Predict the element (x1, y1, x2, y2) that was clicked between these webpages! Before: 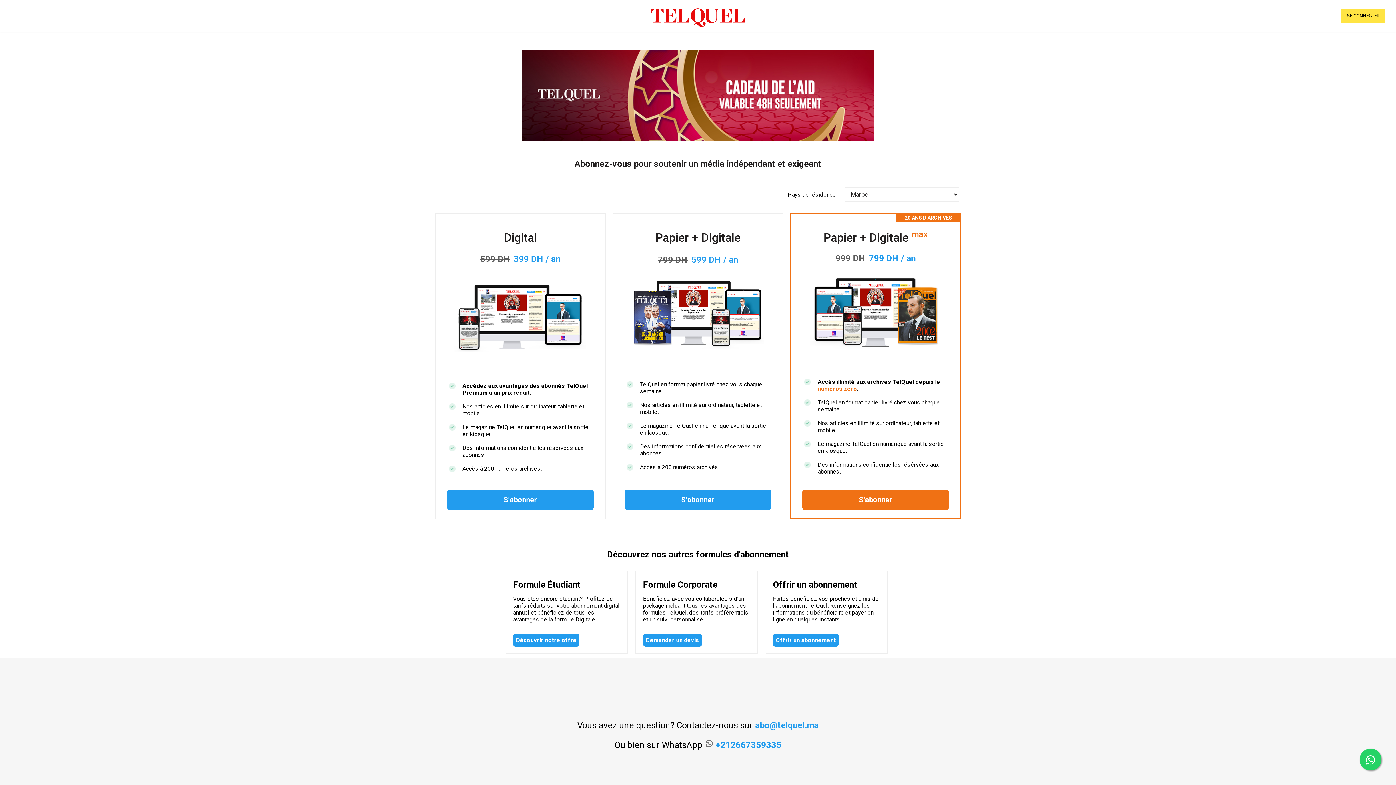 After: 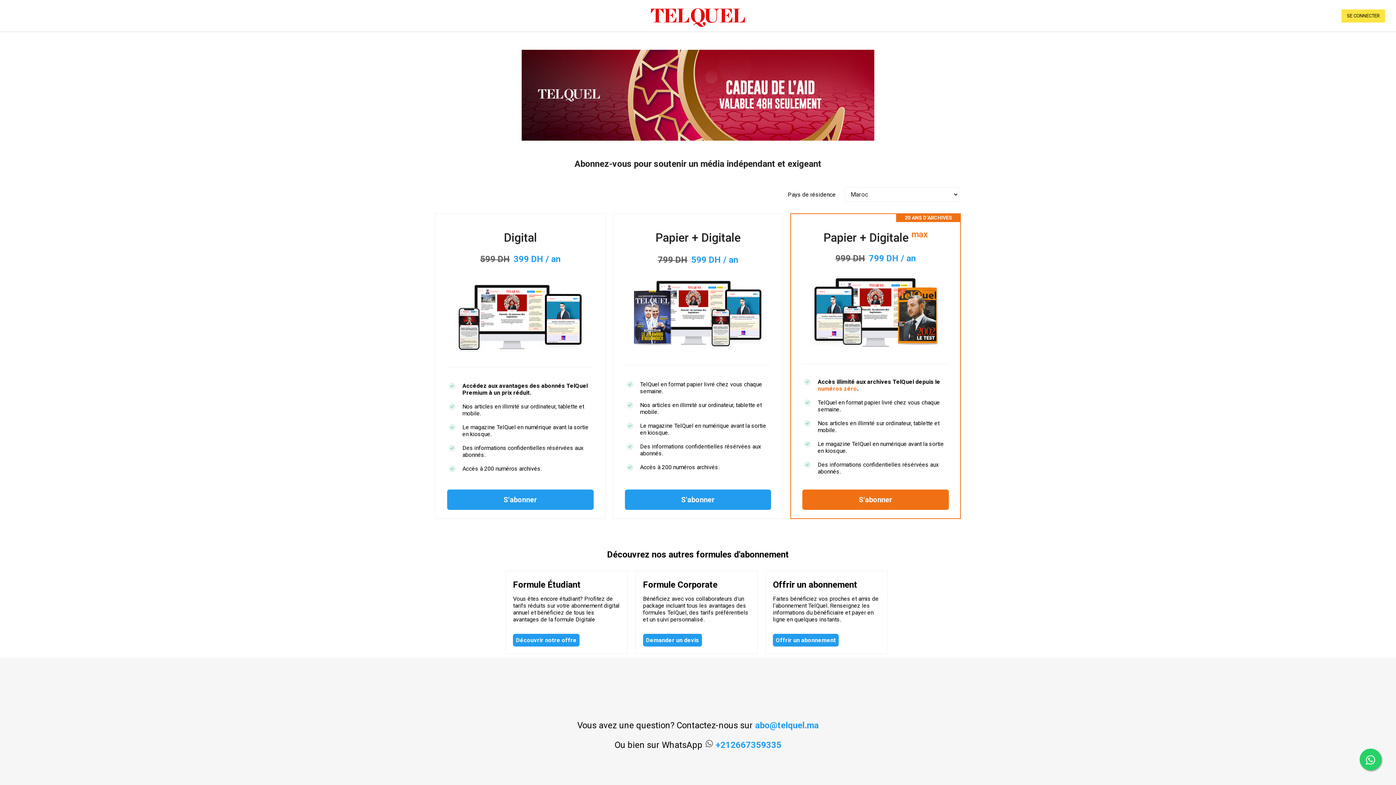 Action: bbox: (755, 720, 818, 730) label: abo@telquel.ma